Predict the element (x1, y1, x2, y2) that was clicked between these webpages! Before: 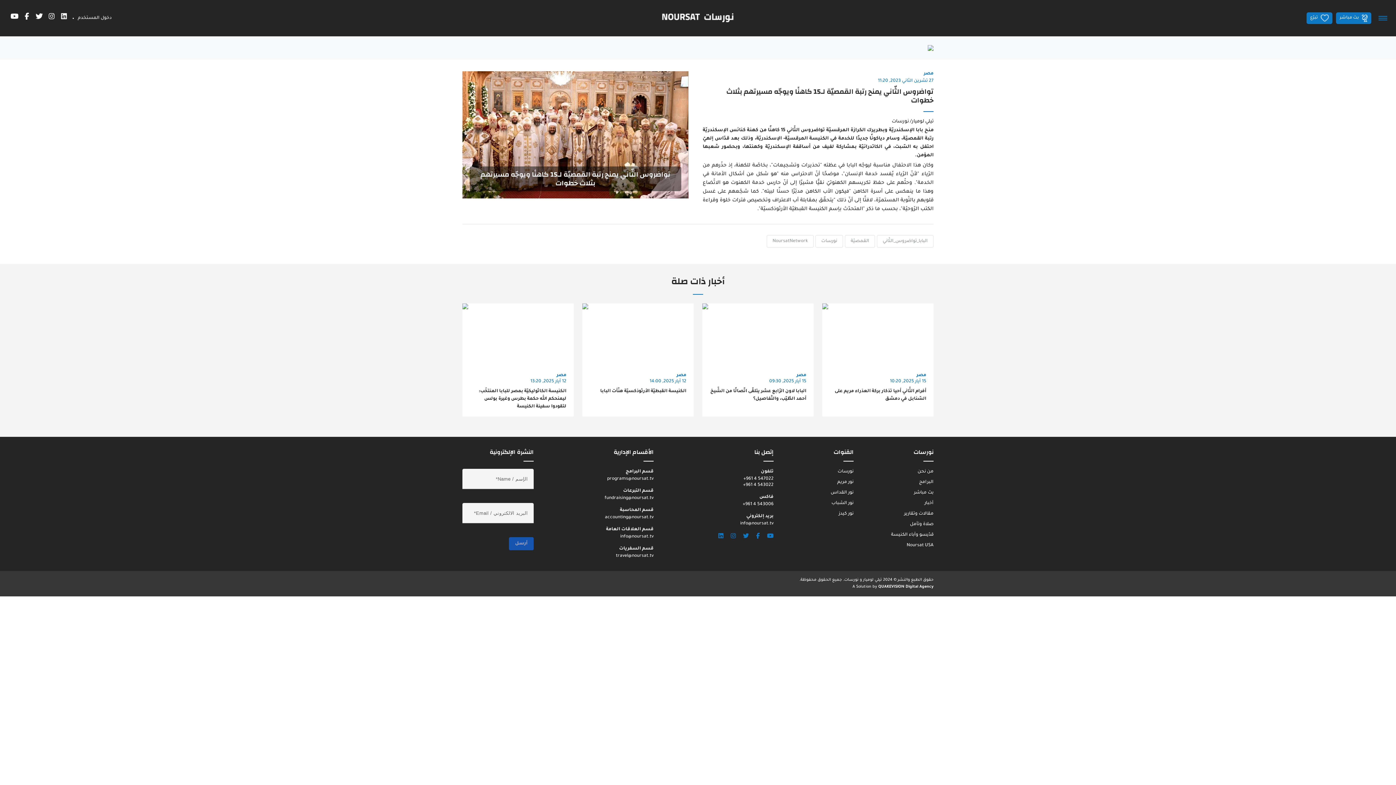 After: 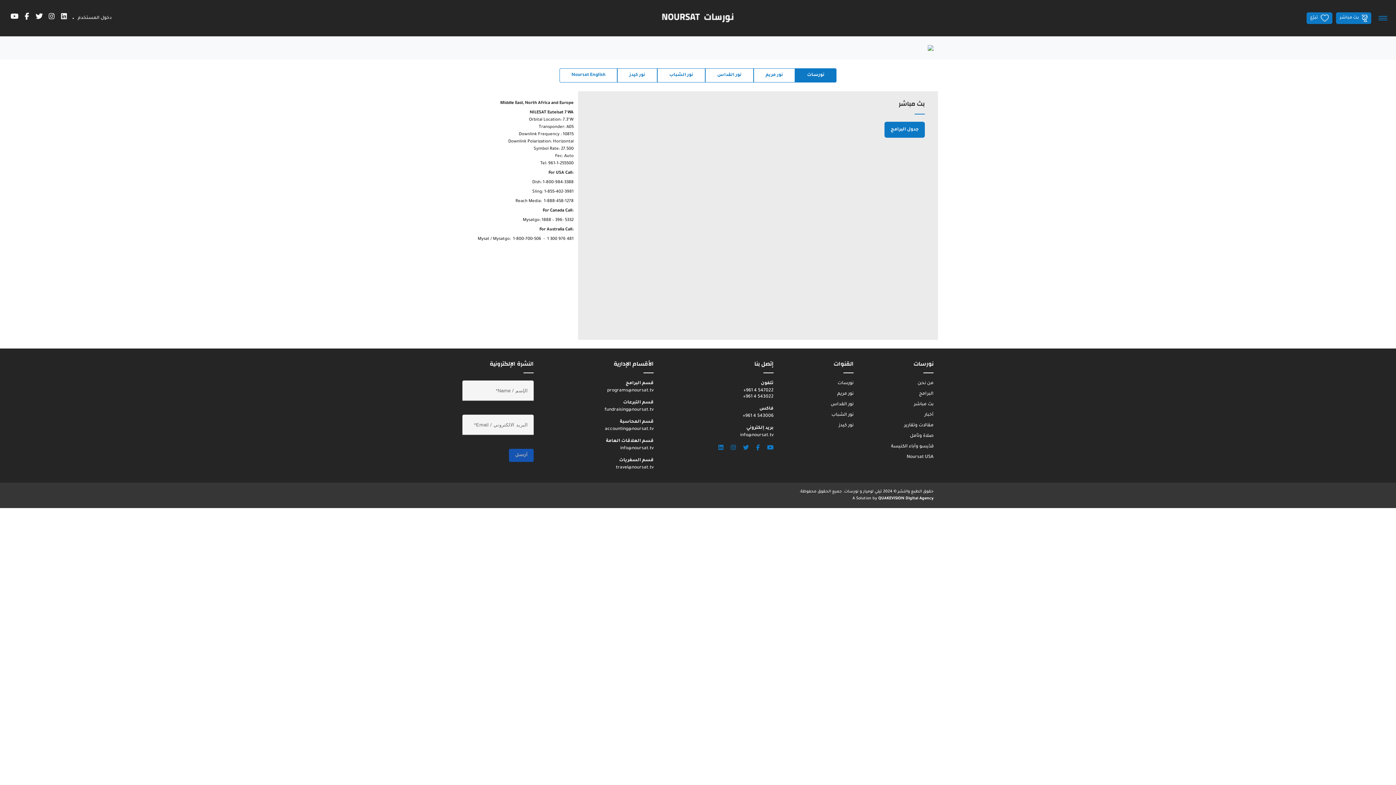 Action: label: بث مباشر bbox: (914, 490, 933, 495)